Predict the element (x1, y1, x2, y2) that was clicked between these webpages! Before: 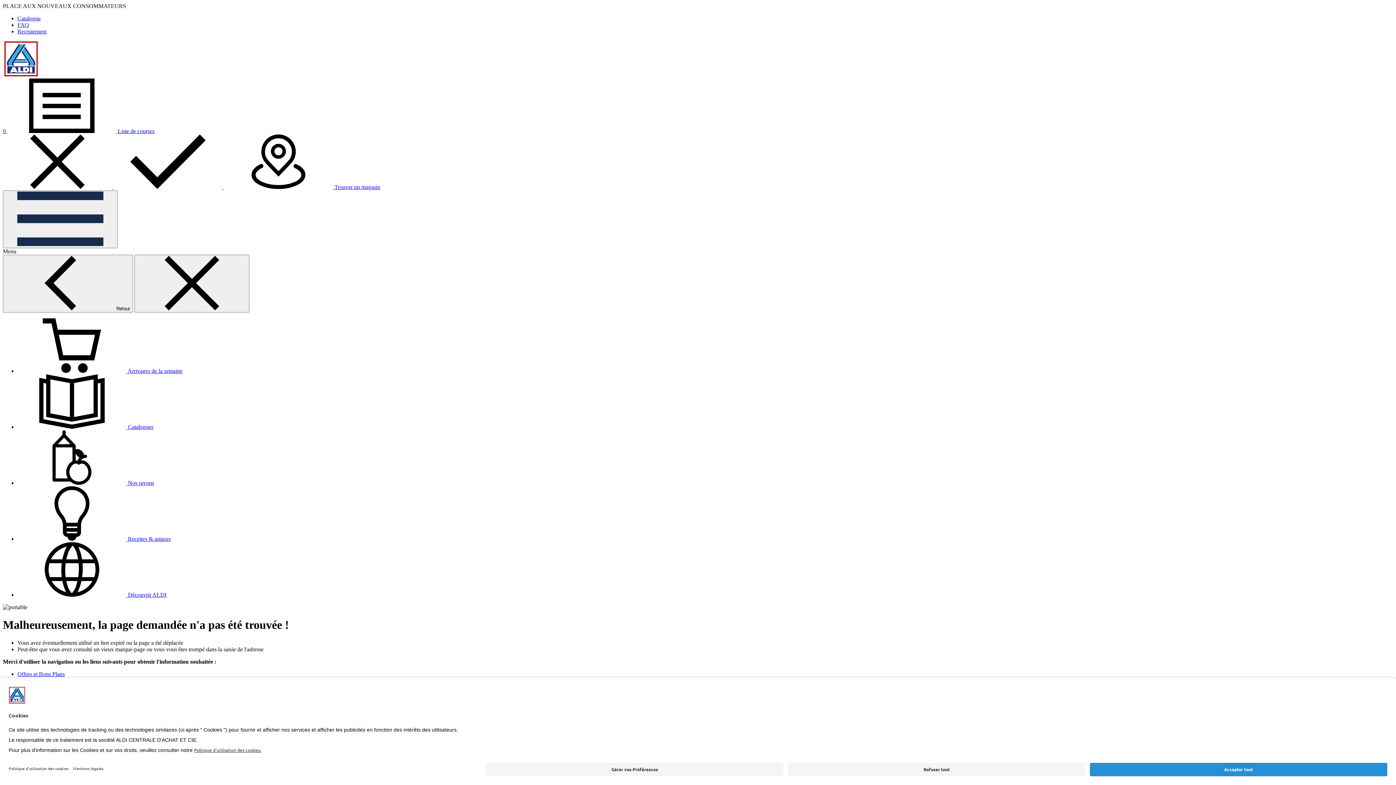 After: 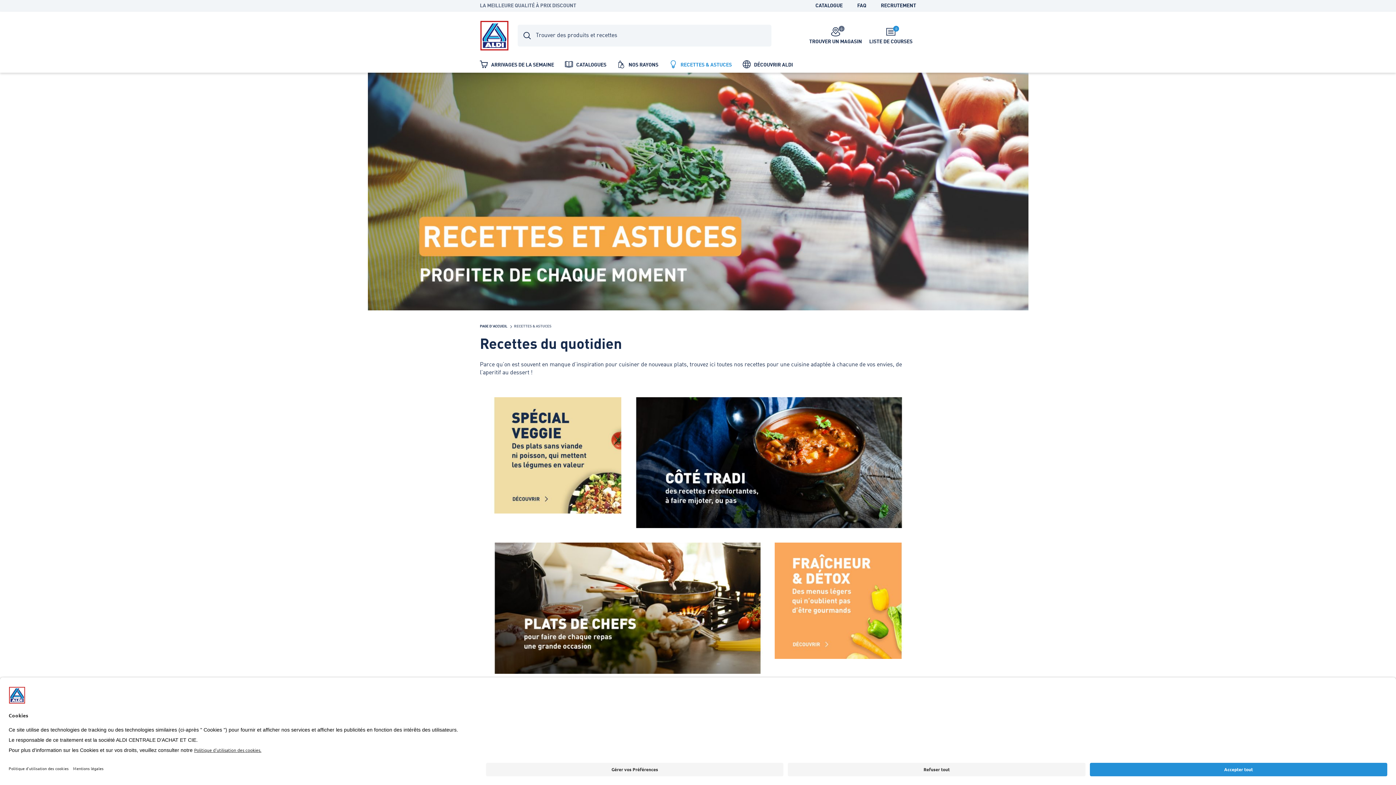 Action: label:  Recettes & astuces bbox: (17, 536, 170, 542)